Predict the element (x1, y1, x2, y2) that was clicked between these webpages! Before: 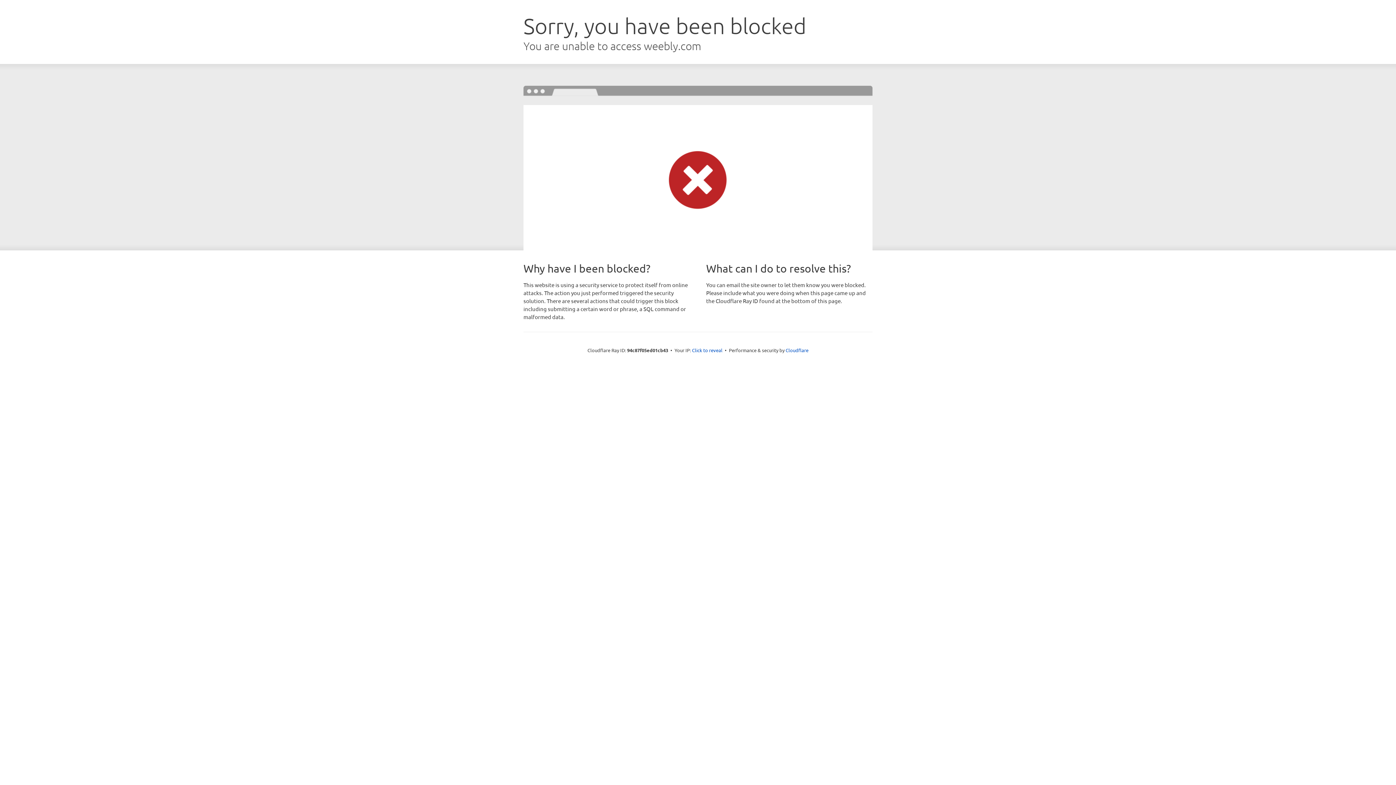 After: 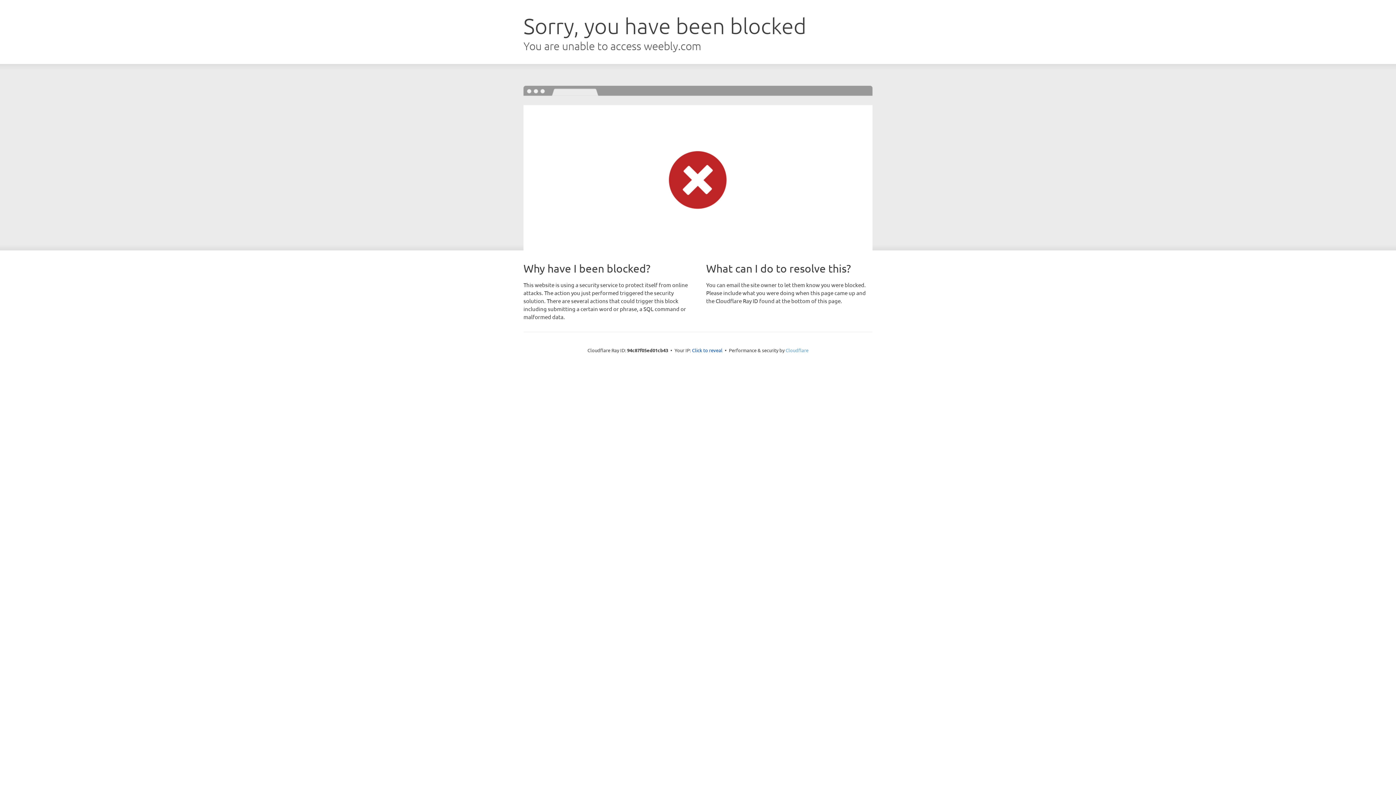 Action: bbox: (785, 347, 808, 353) label: Cloudflare